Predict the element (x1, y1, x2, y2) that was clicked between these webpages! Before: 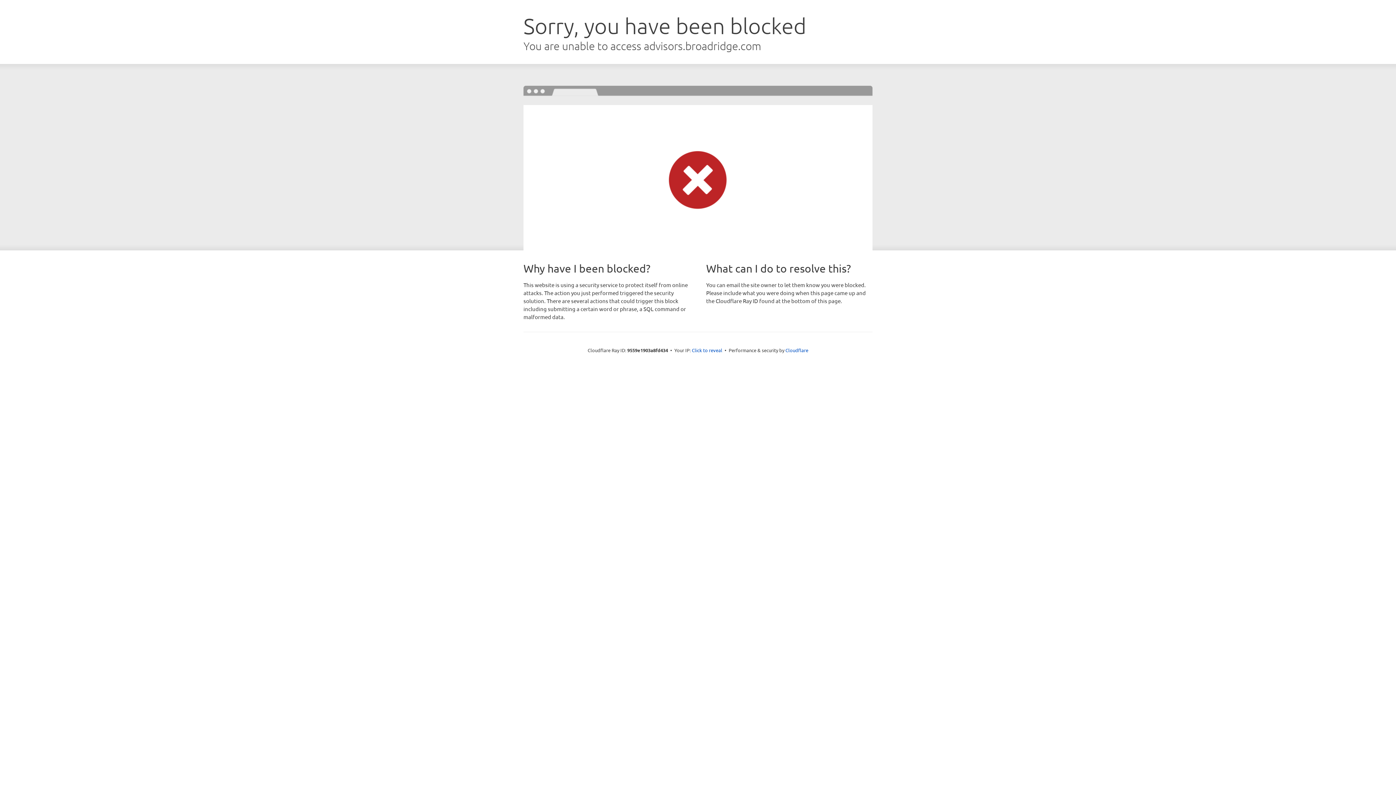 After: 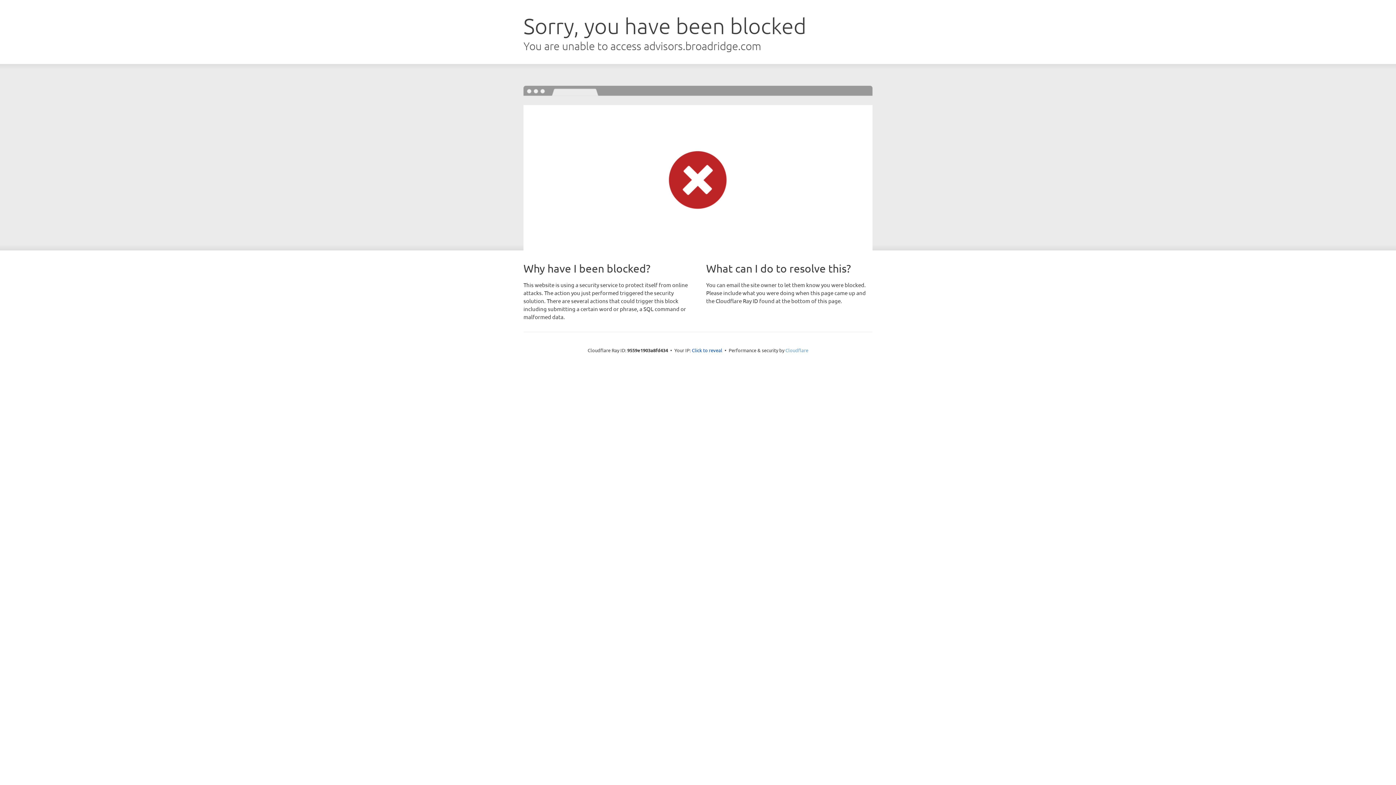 Action: bbox: (785, 347, 808, 353) label: Cloudflare